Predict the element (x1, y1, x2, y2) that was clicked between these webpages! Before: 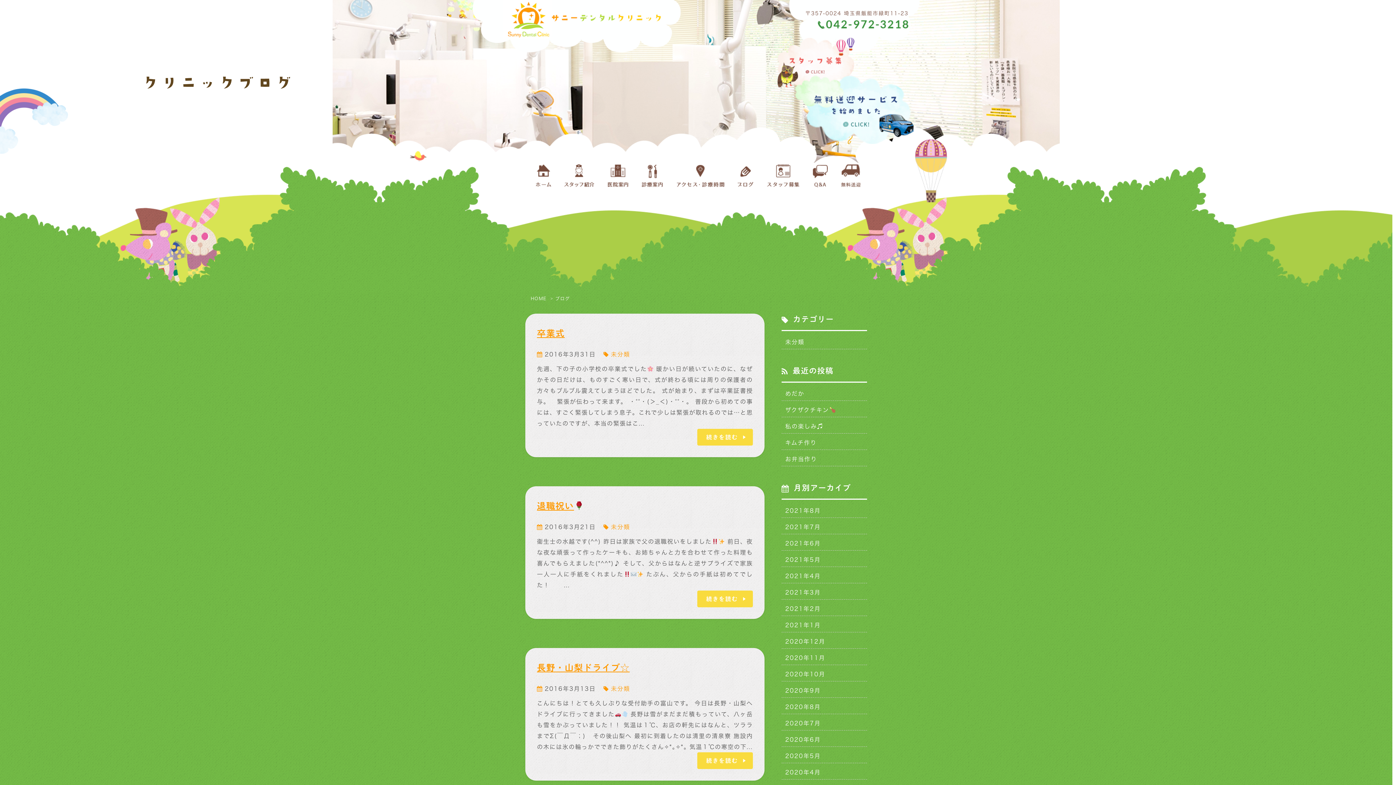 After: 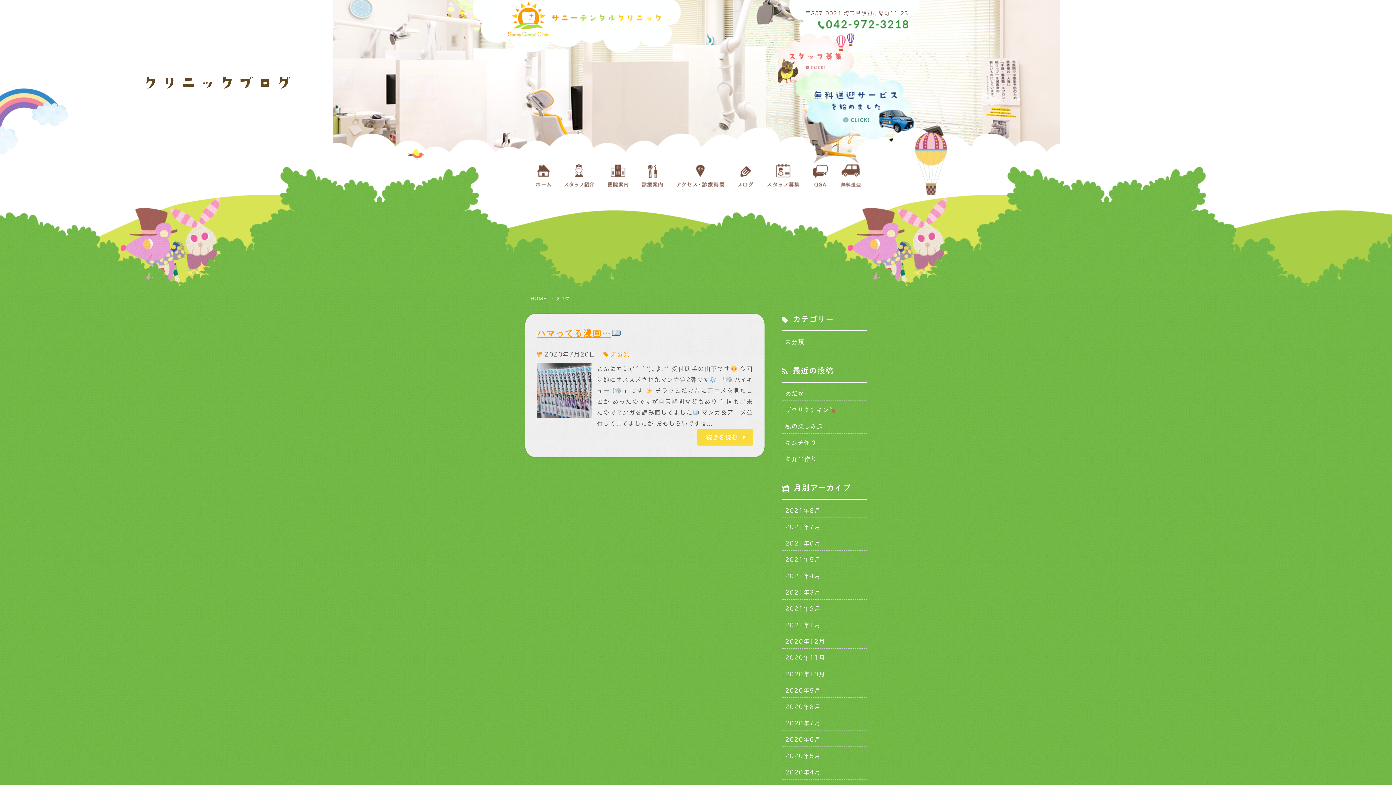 Action: label: 2020年7月 bbox: (781, 718, 867, 729)